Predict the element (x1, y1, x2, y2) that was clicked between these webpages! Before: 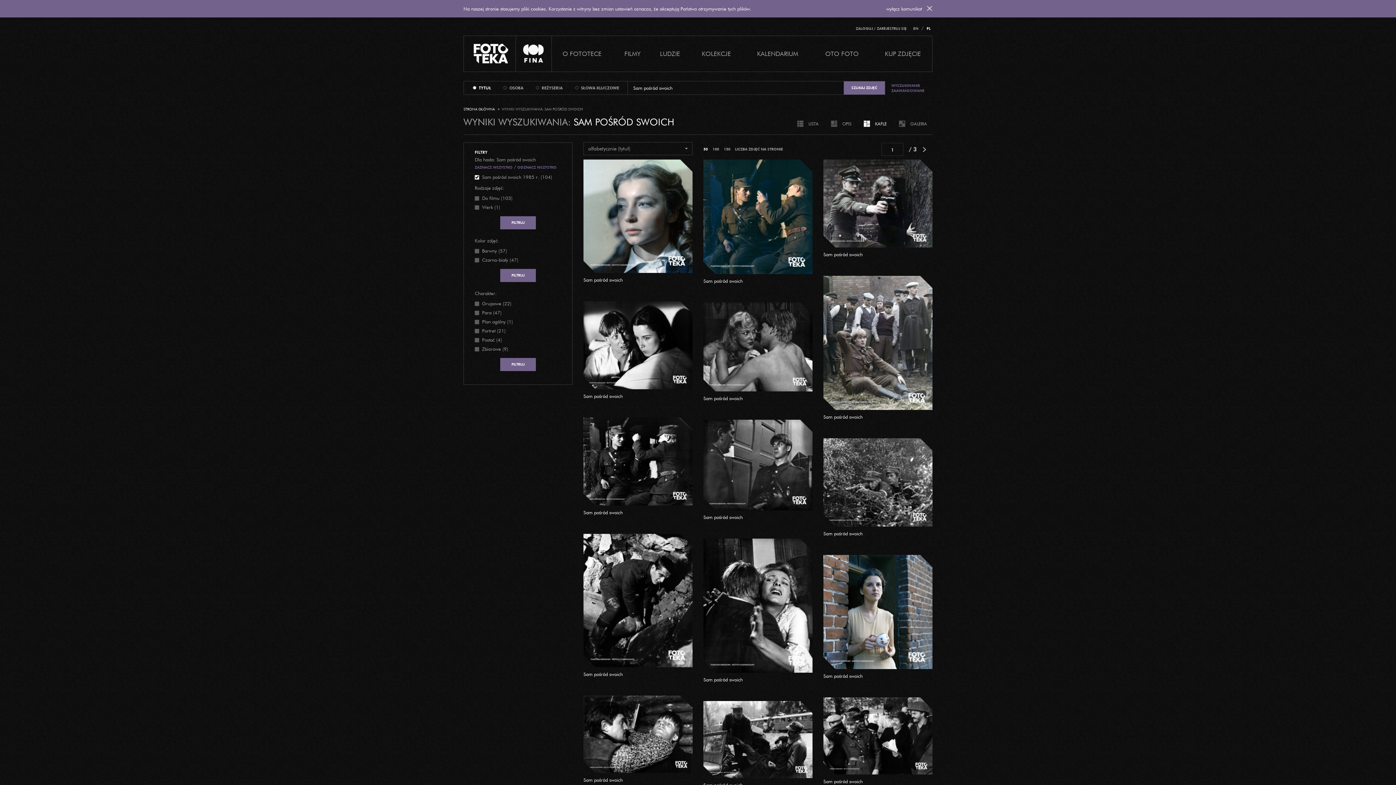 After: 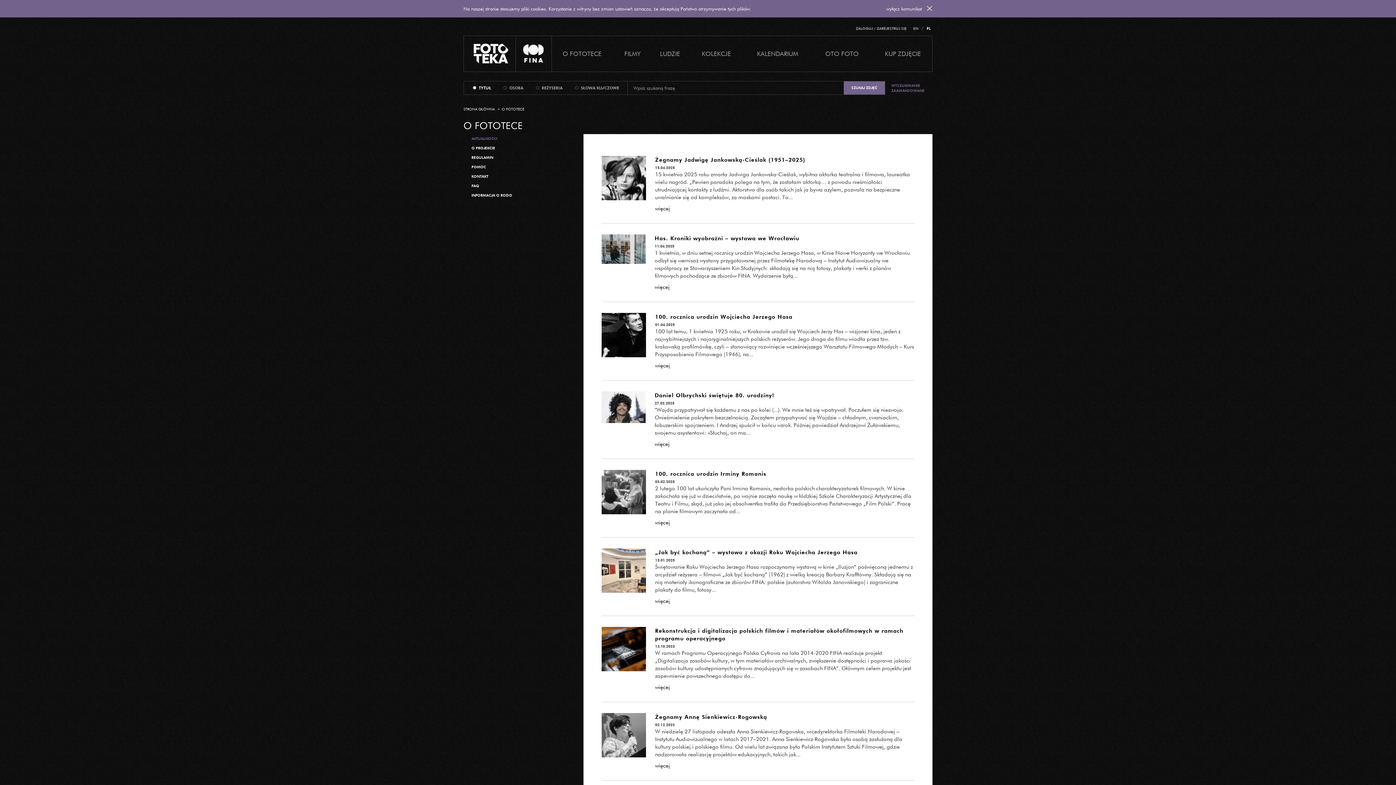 Action: bbox: (549, 44, 615, 62) label: O FOTOTECE